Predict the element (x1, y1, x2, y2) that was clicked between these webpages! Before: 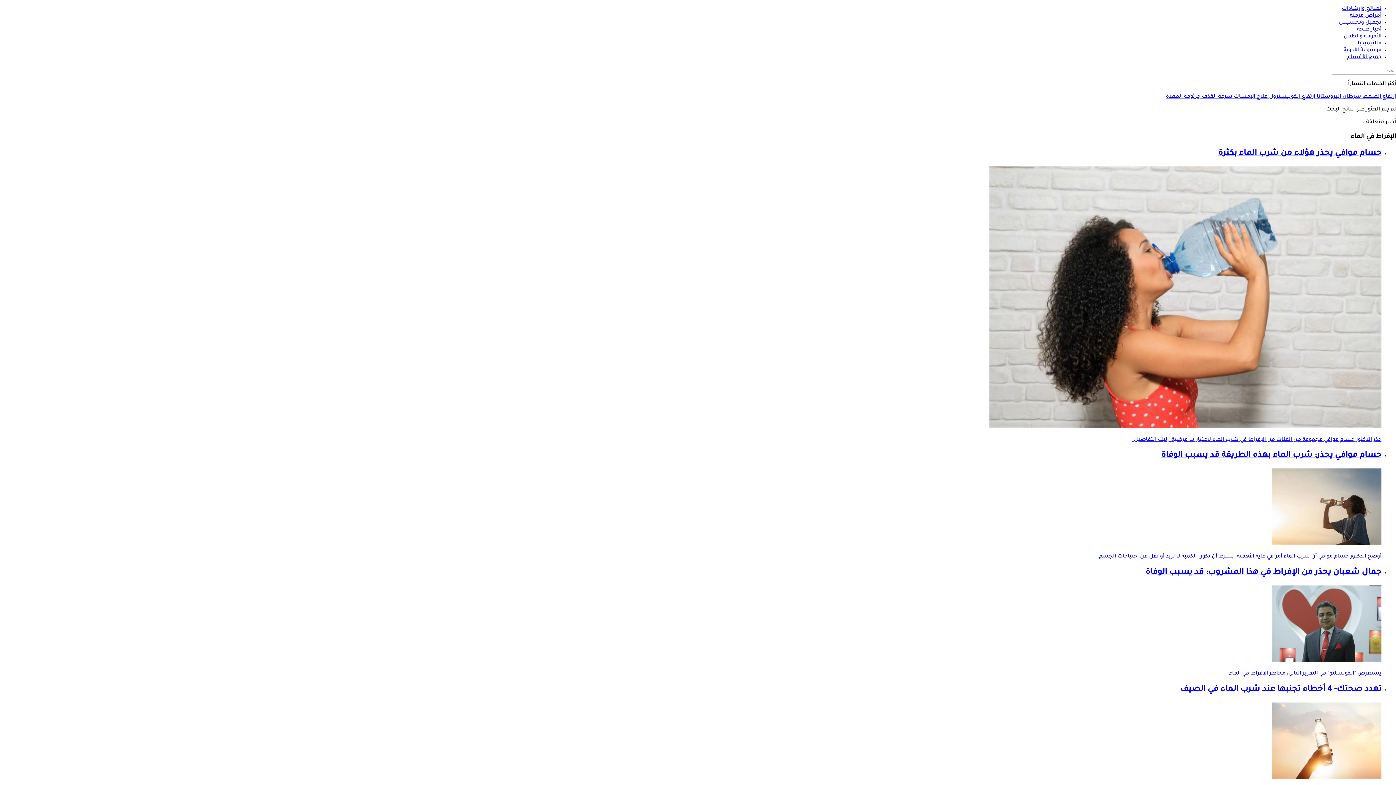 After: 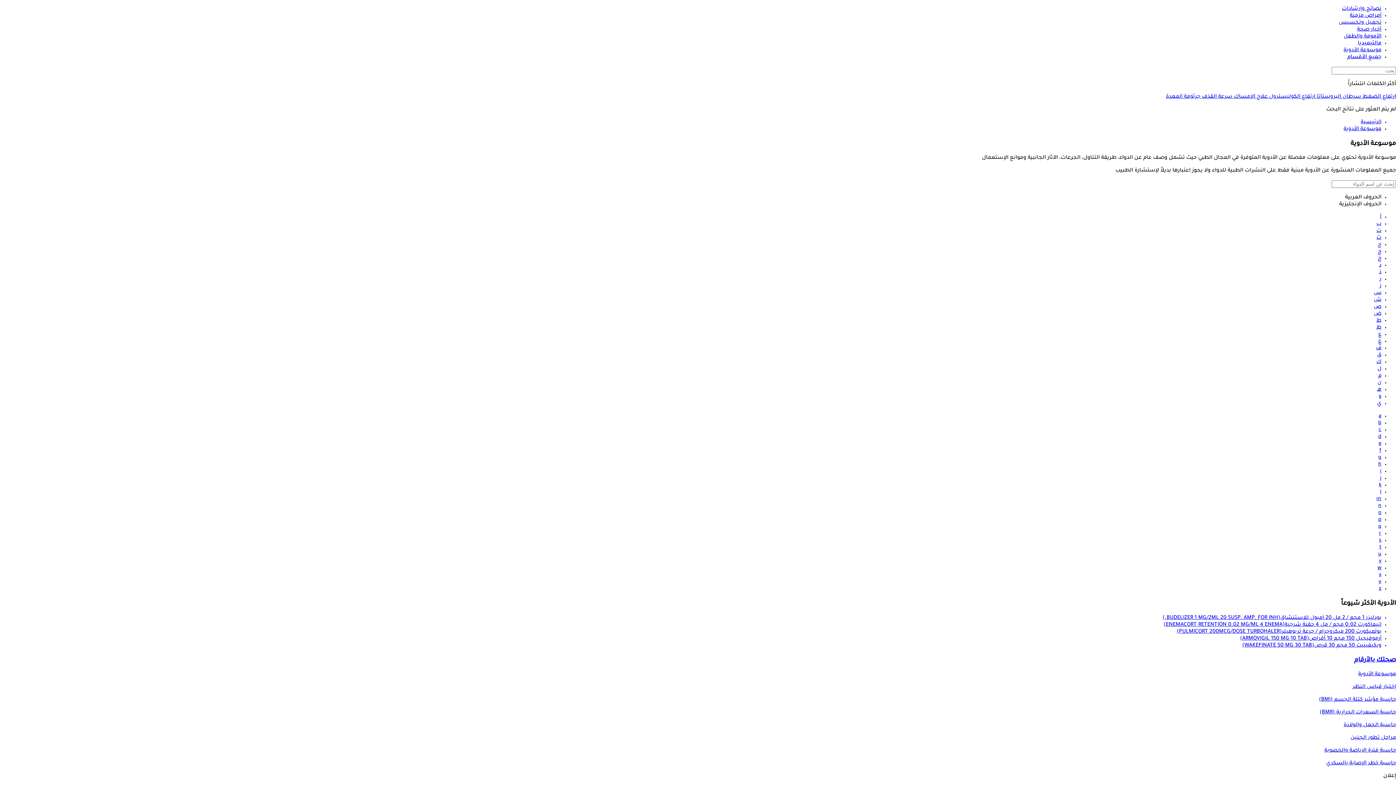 Action: bbox: (1344, 47, 1381, 53) label: موسوعة الأدوية